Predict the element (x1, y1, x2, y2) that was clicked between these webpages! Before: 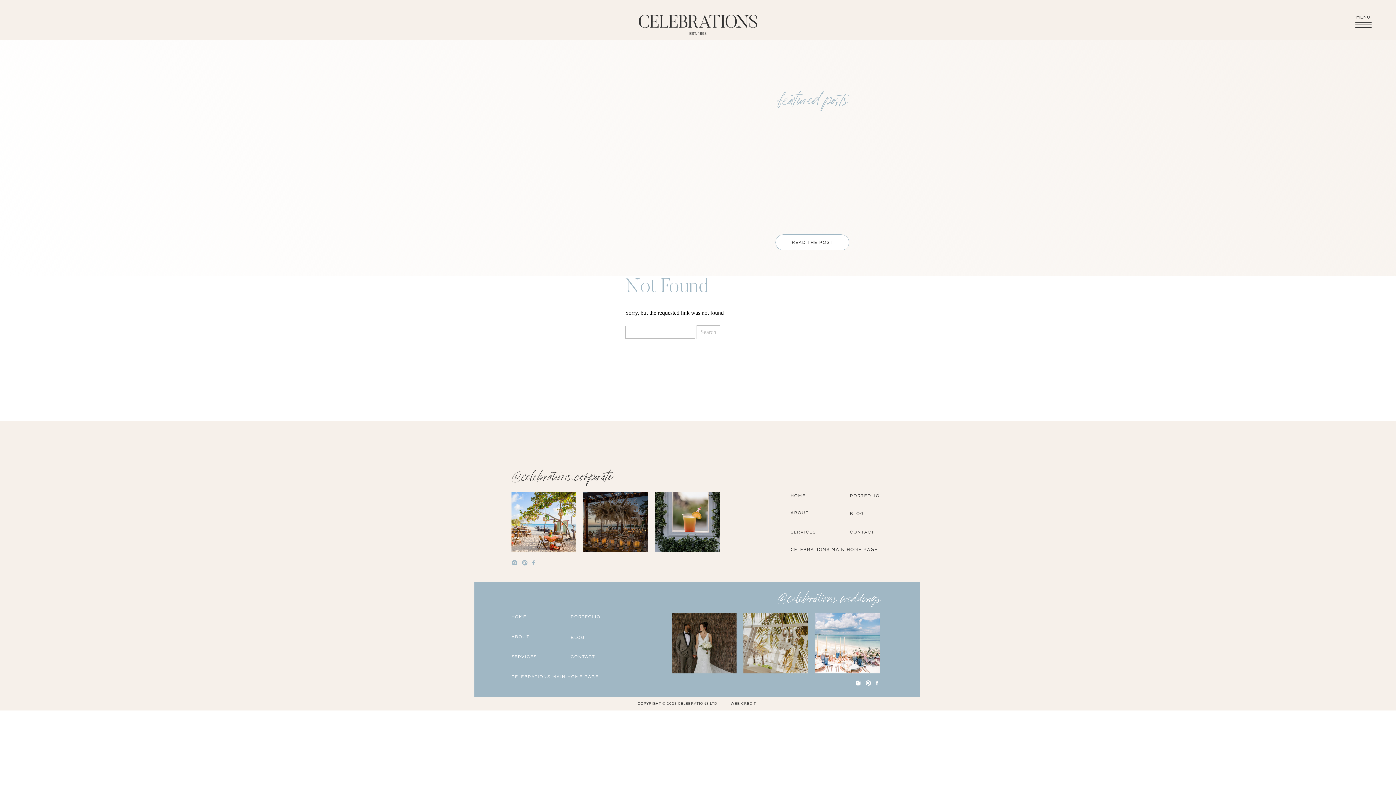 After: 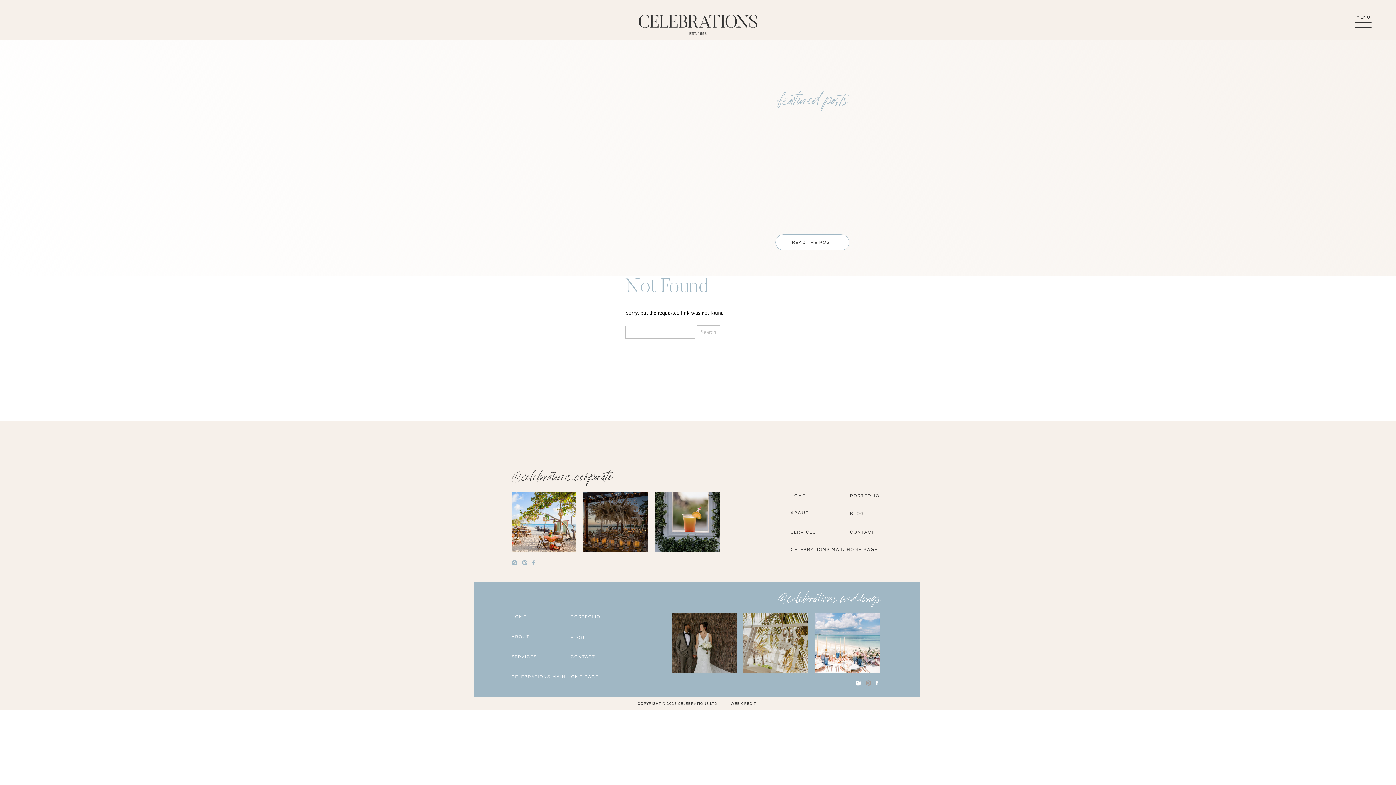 Action: bbox: (865, 680, 871, 686)